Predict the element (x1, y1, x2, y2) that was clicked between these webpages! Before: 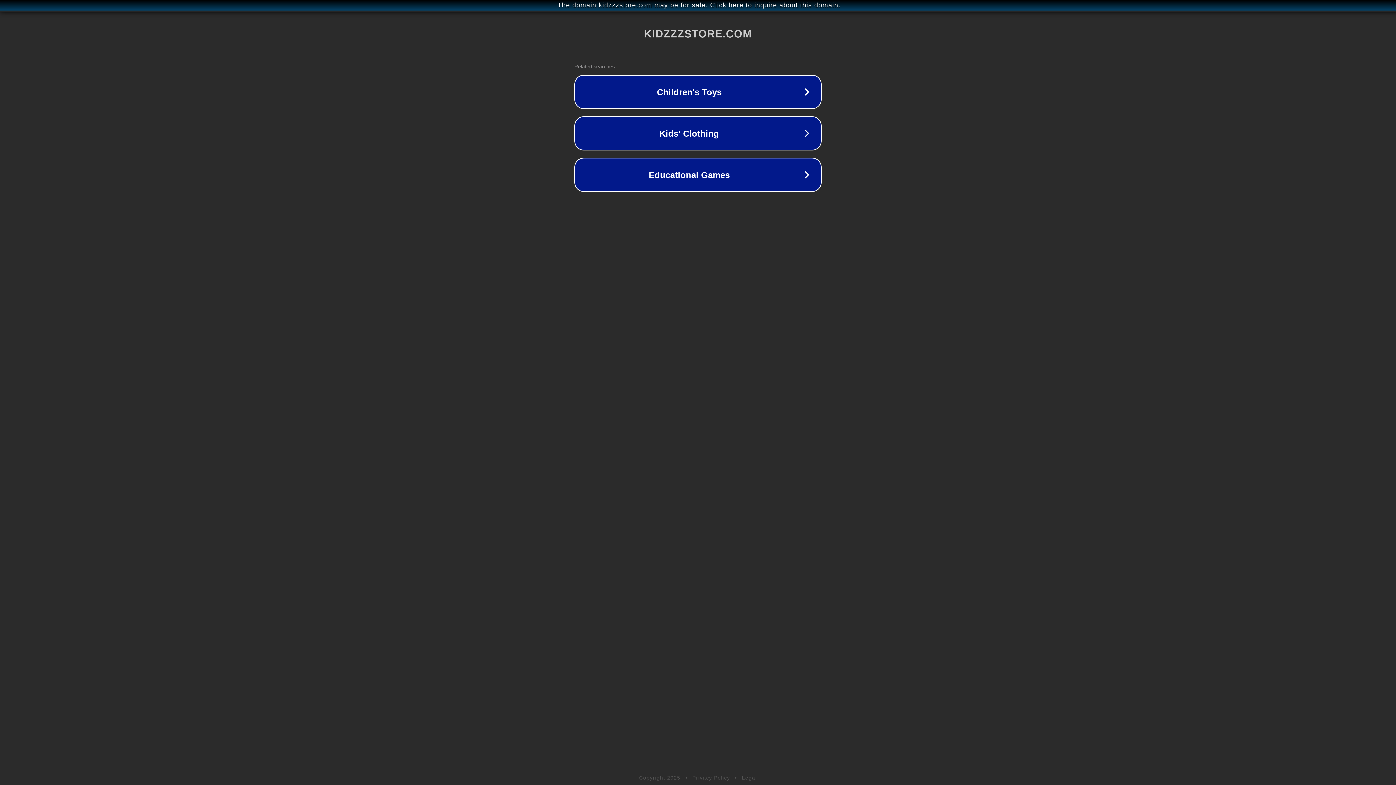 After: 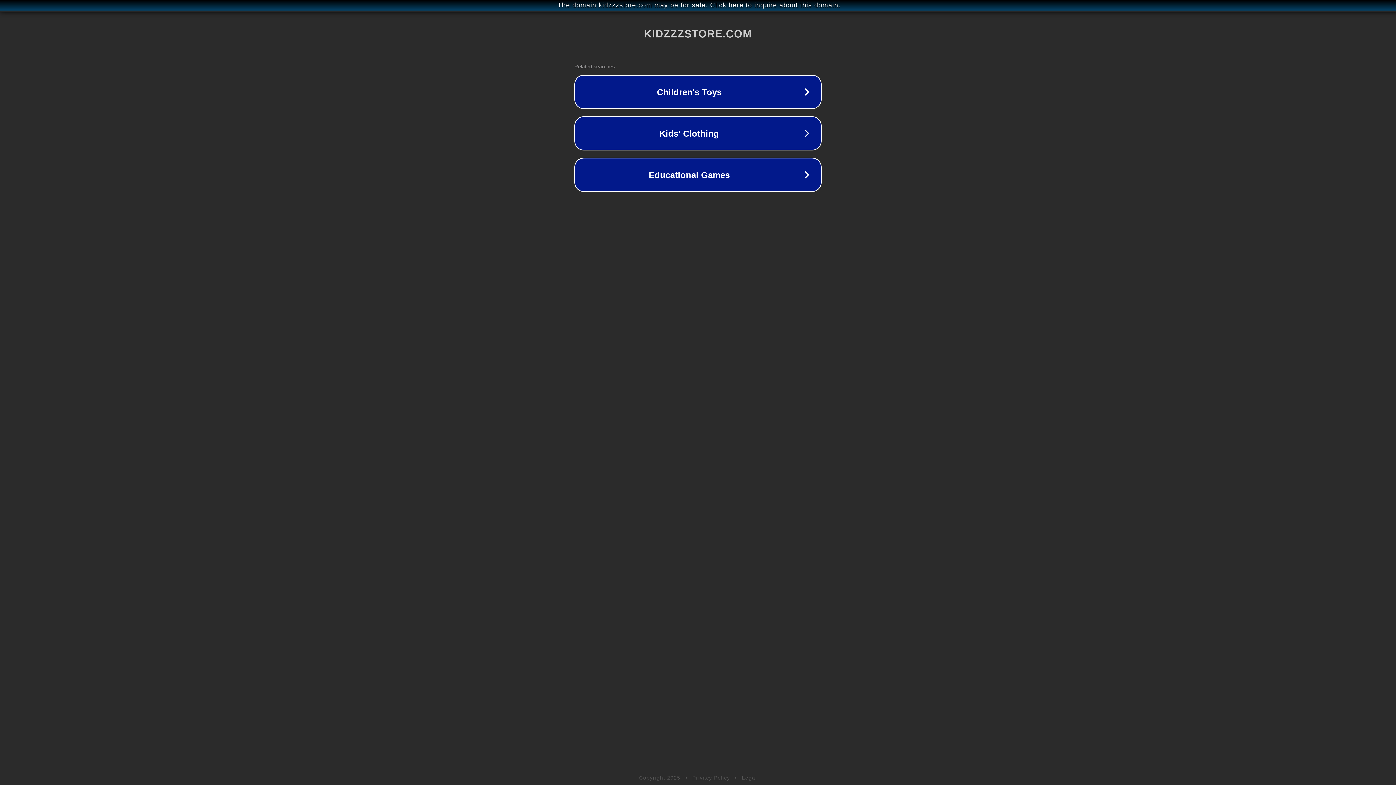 Action: label: Legal bbox: (742, 775, 757, 781)